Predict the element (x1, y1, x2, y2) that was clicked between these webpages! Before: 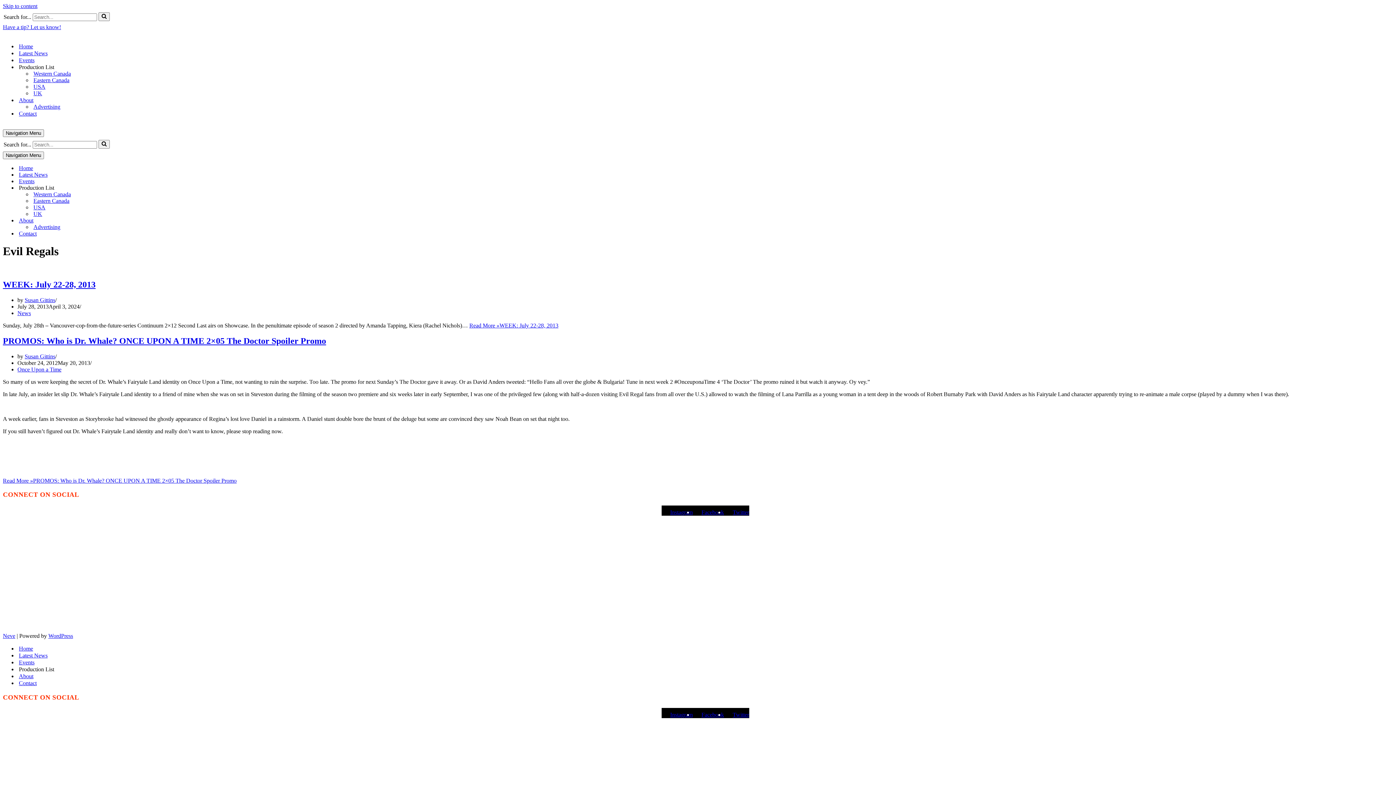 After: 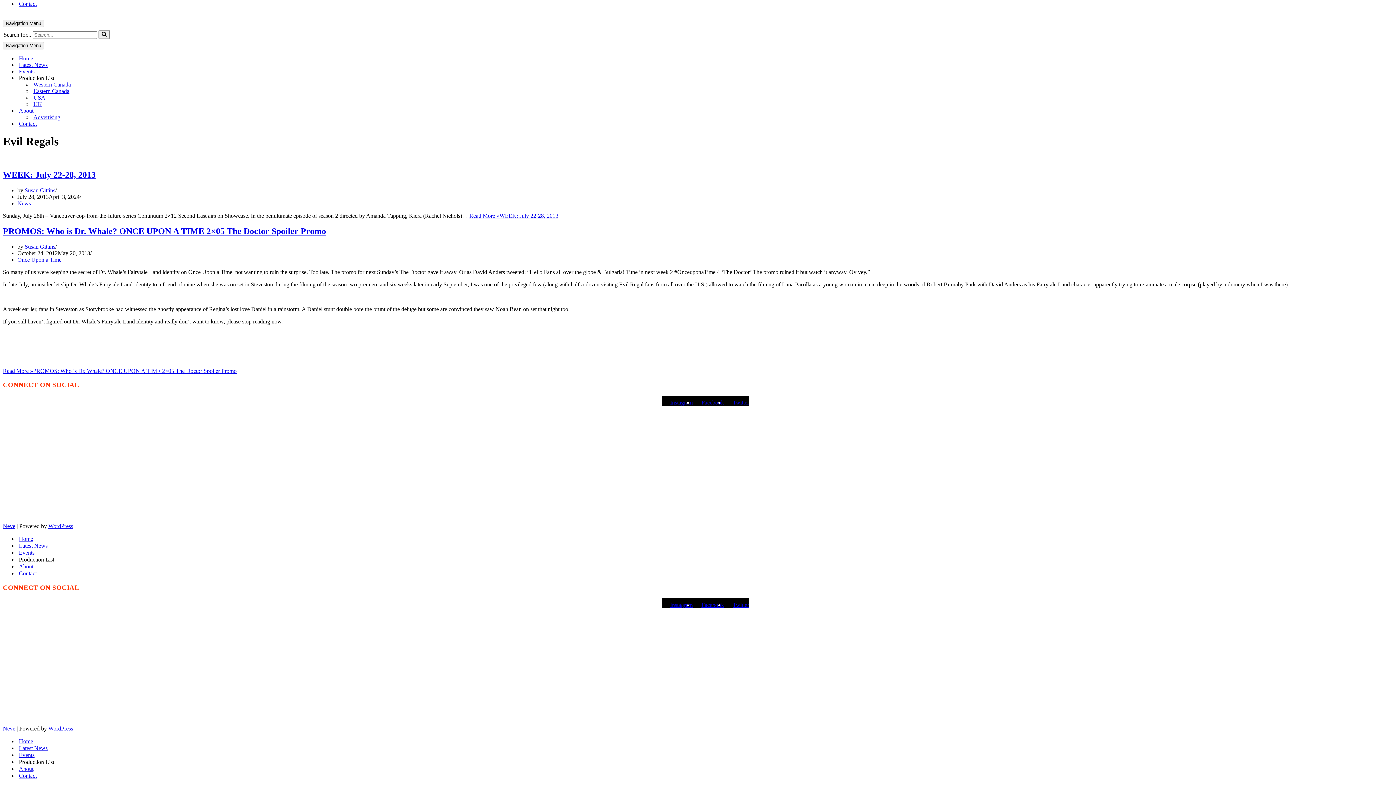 Action: bbox: (2, 2, 37, 9) label: Skip to content